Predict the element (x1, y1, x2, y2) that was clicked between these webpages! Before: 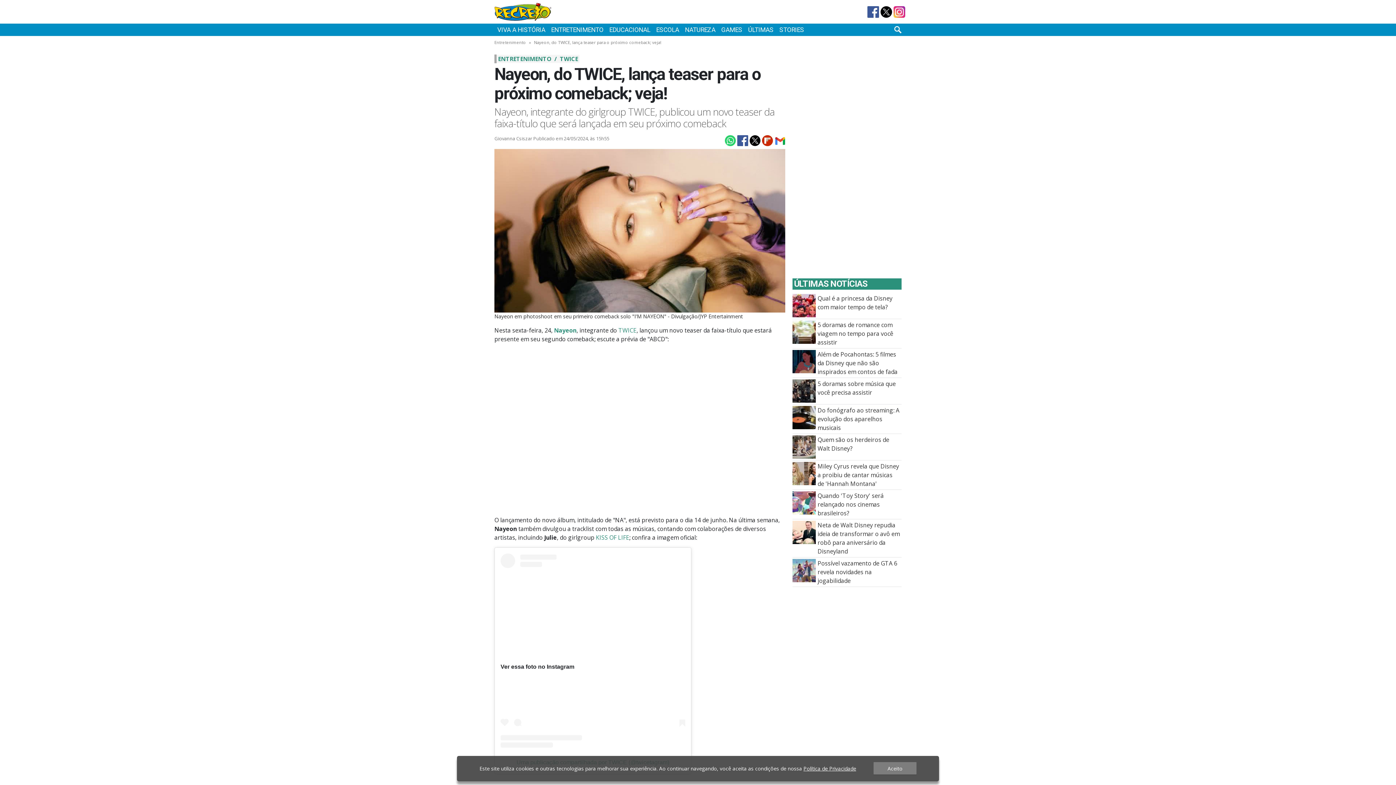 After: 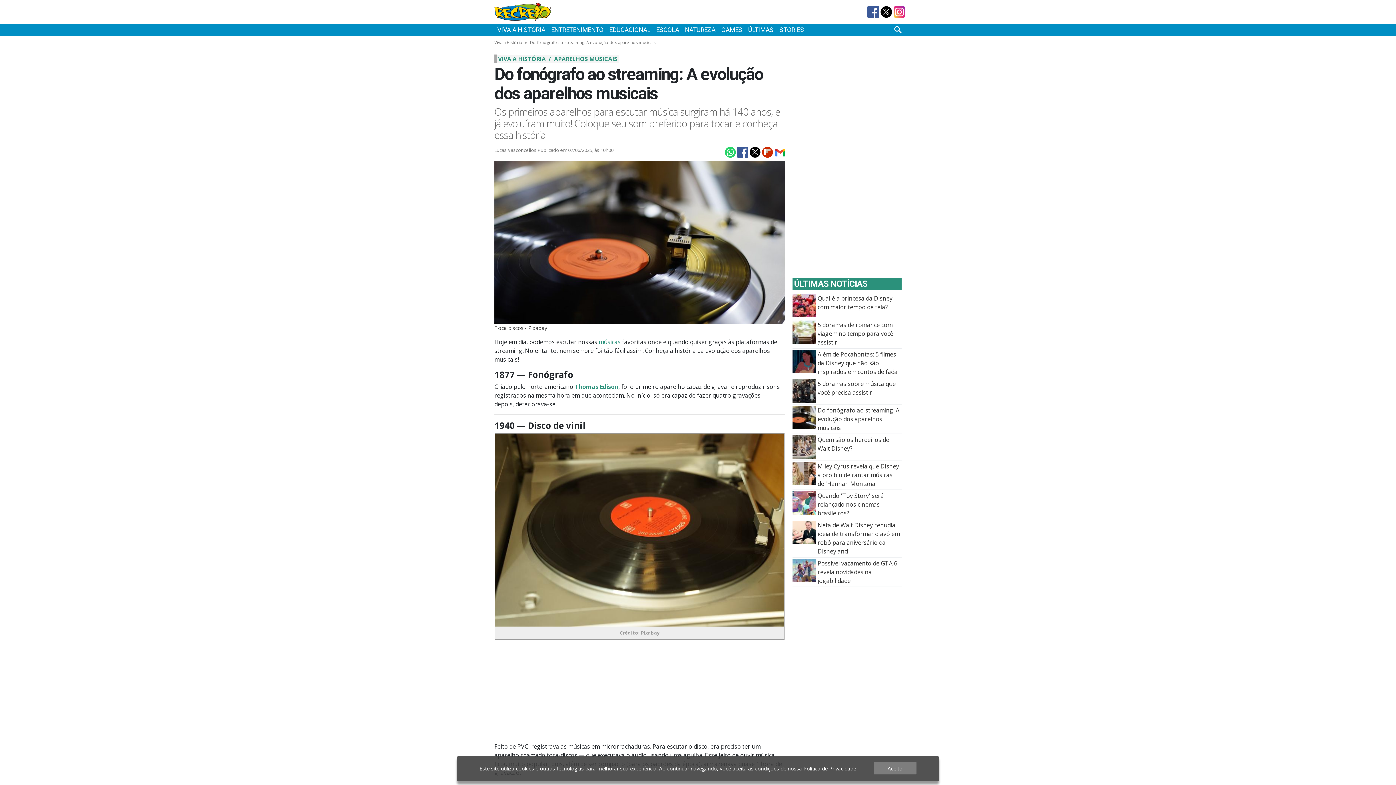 Action: bbox: (792, 413, 816, 421) label: Do fonógrafo ao streaming: A evolução dos aparelhos musicais